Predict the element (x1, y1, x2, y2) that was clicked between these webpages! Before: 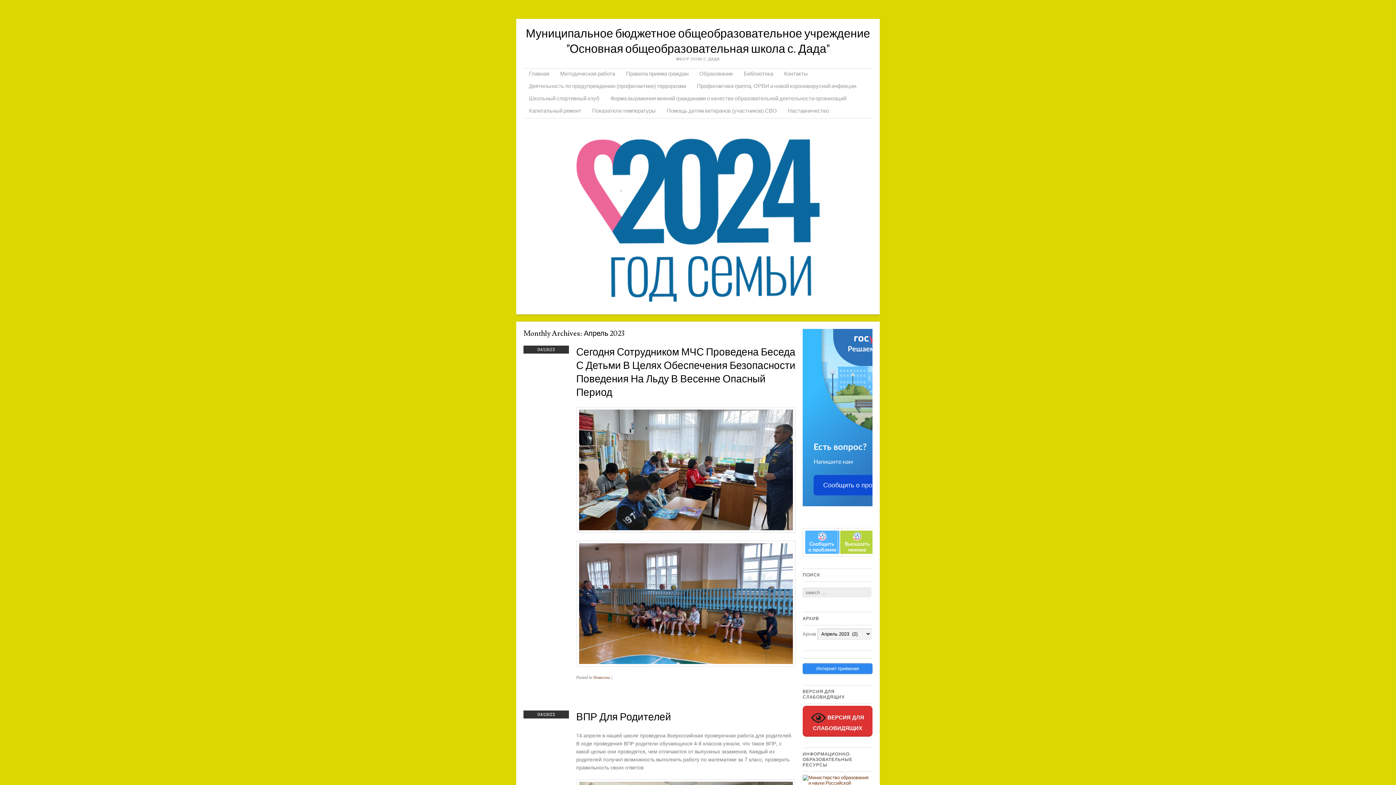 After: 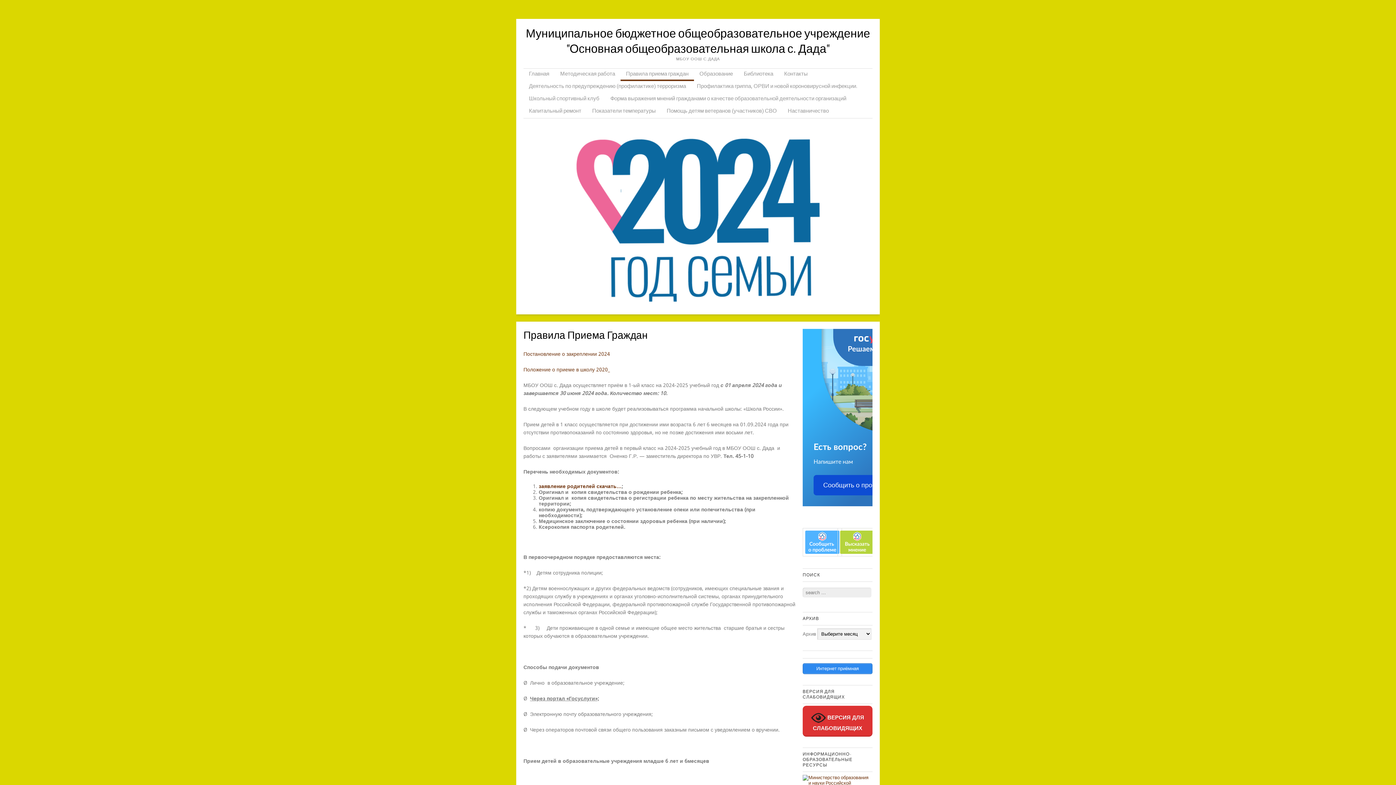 Action: bbox: (620, 68, 694, 81) label: Правила приема граждан